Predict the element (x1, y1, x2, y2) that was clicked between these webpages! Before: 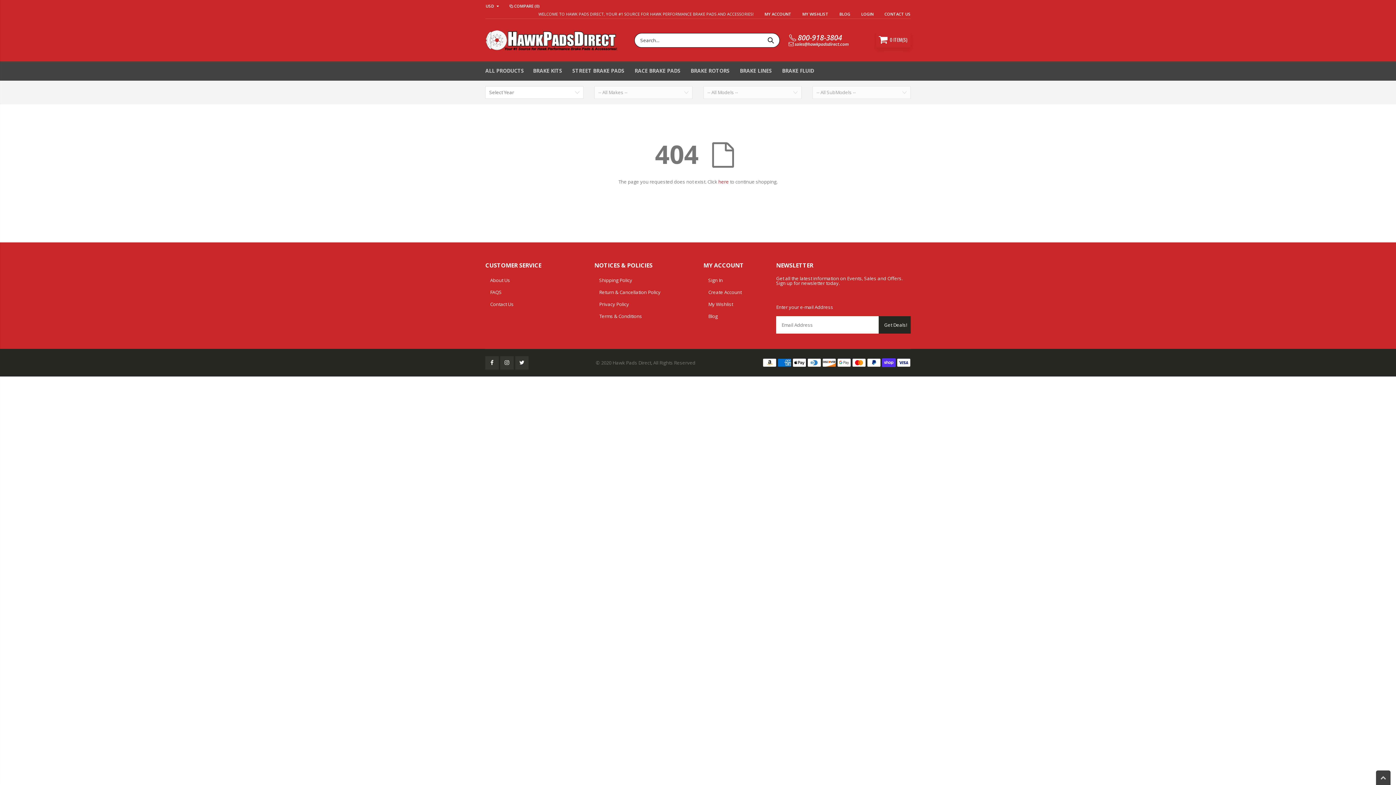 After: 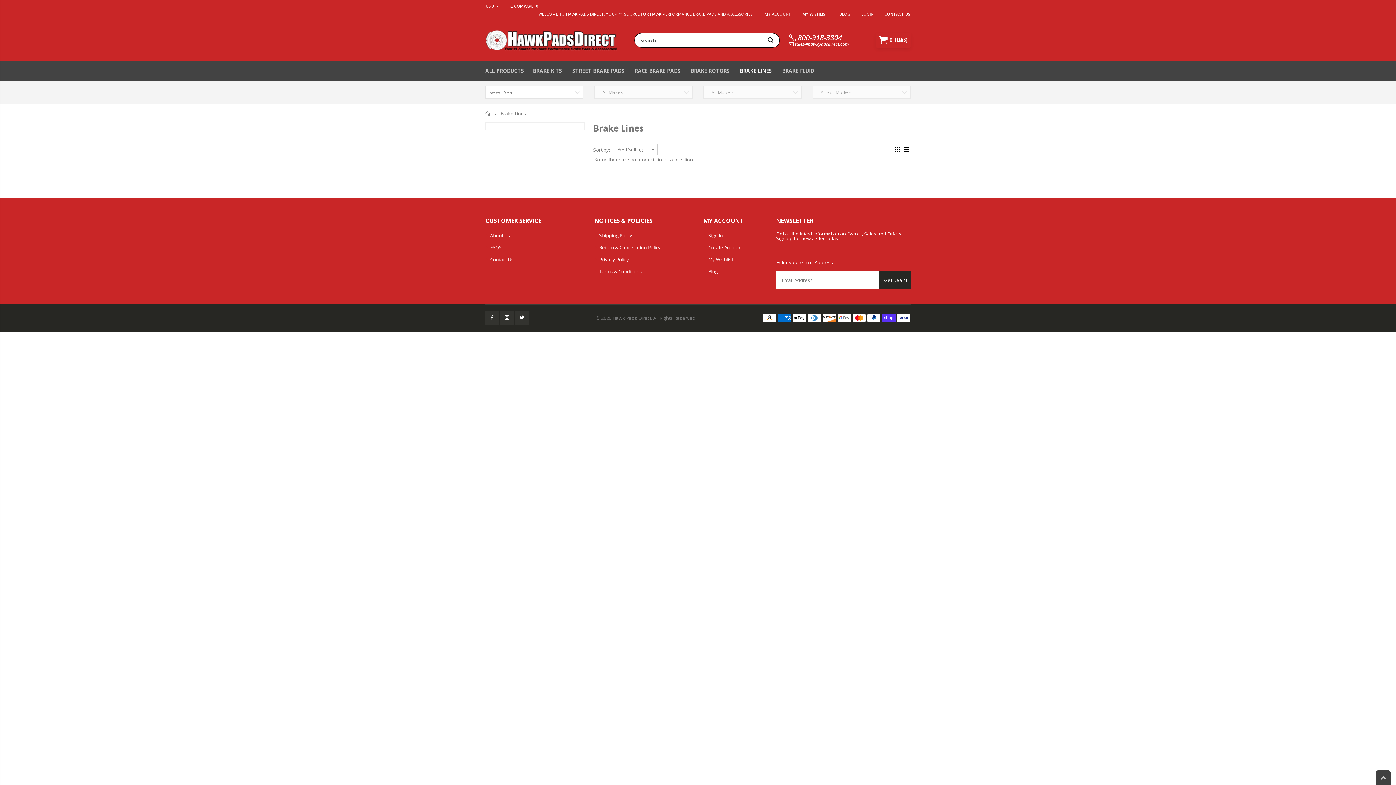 Action: bbox: (739, 61, 777, 80) label: BRAKE LINES